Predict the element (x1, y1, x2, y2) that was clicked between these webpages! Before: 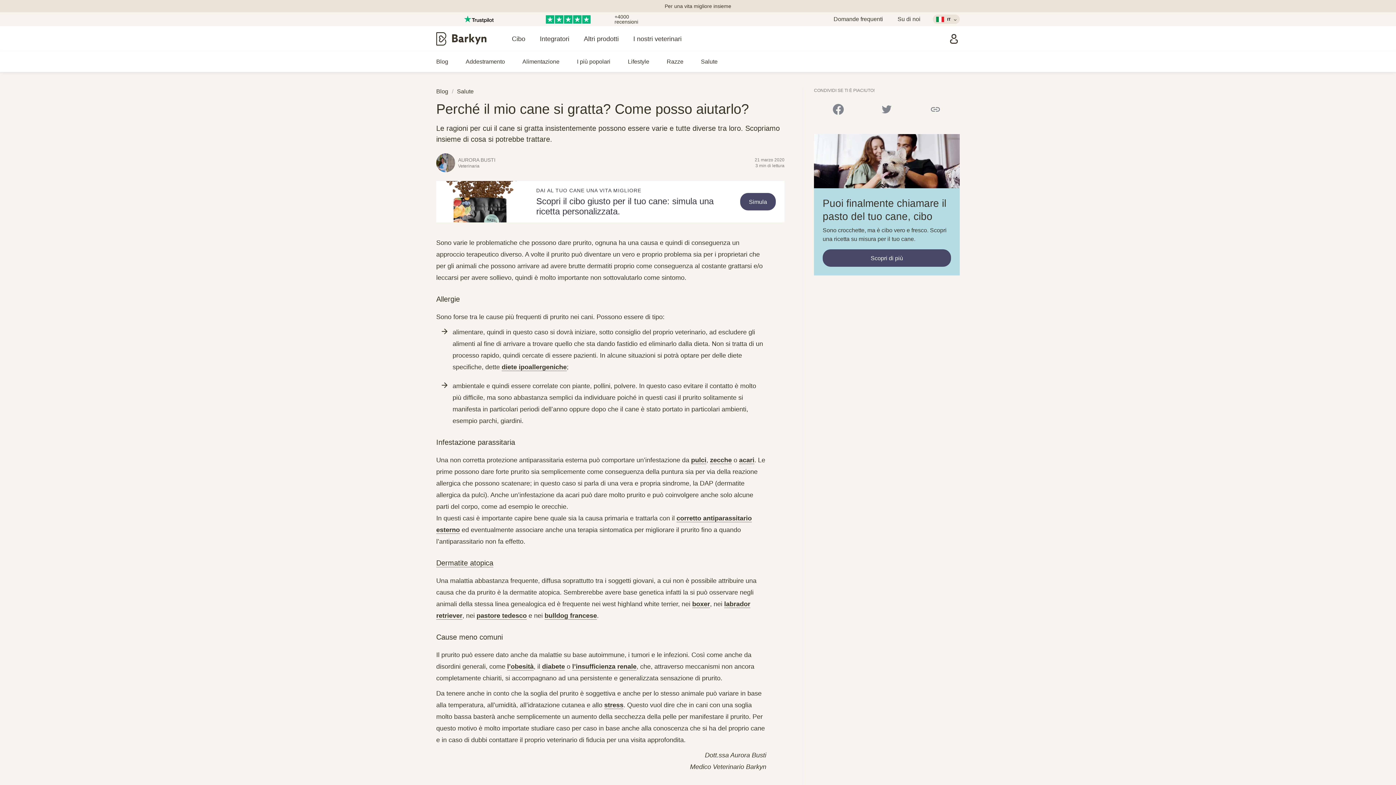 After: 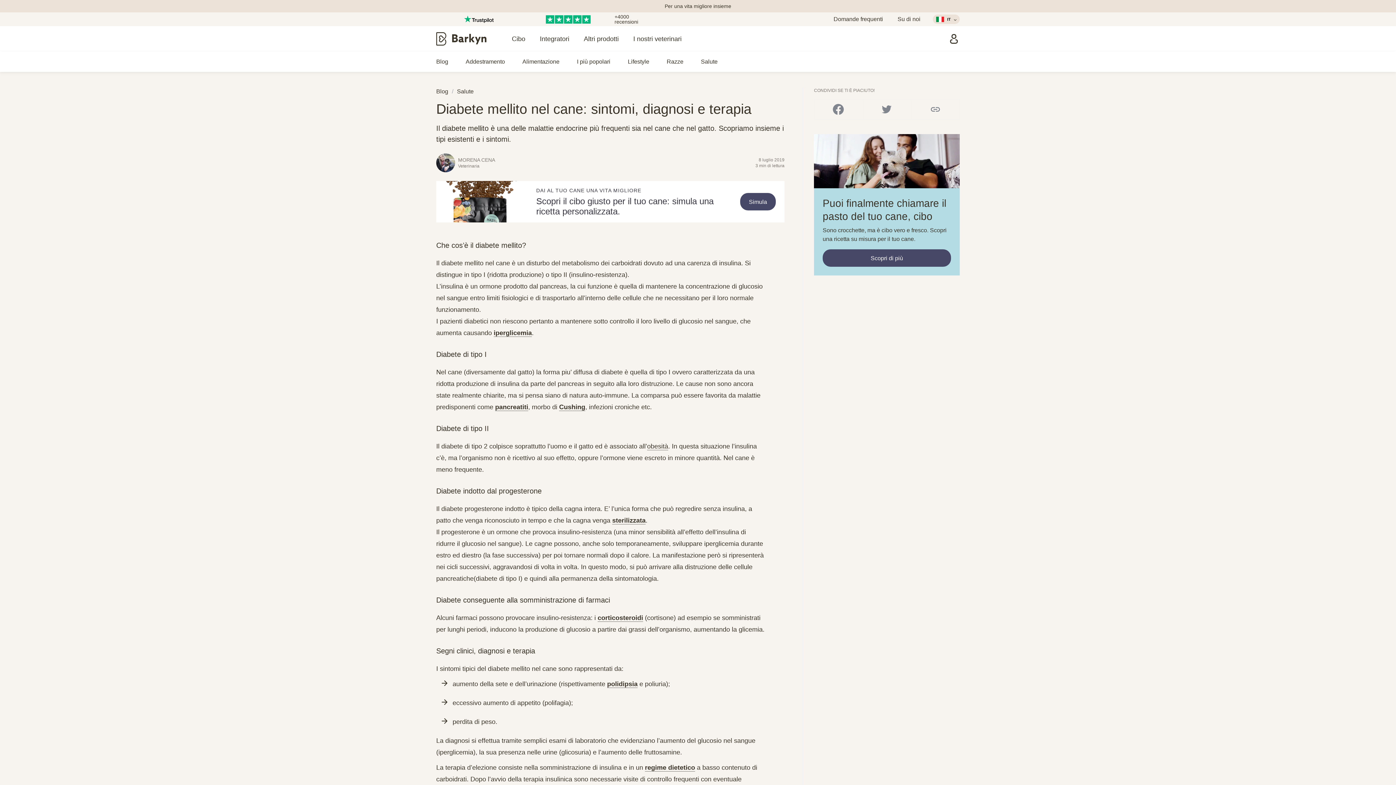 Action: bbox: (542, 663, 565, 670) label: diabete